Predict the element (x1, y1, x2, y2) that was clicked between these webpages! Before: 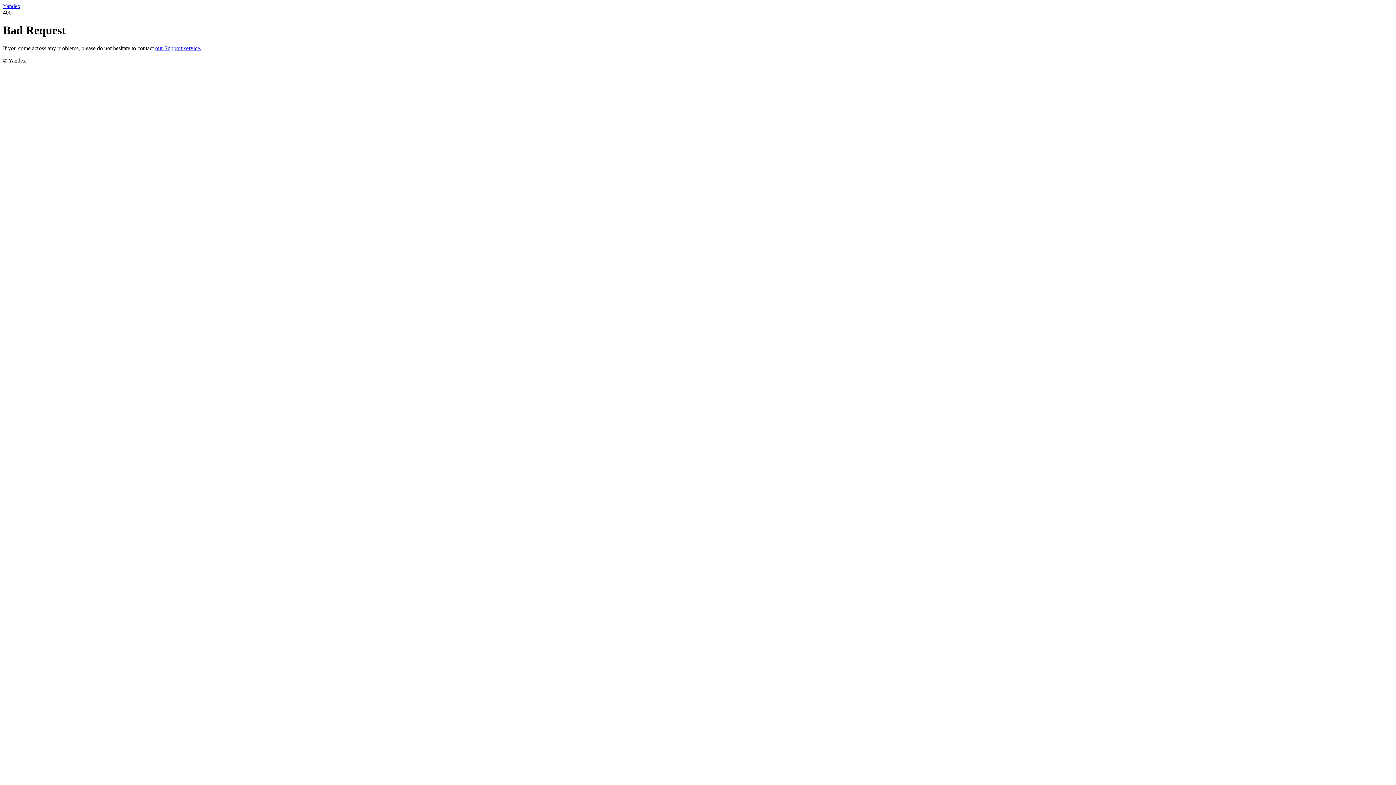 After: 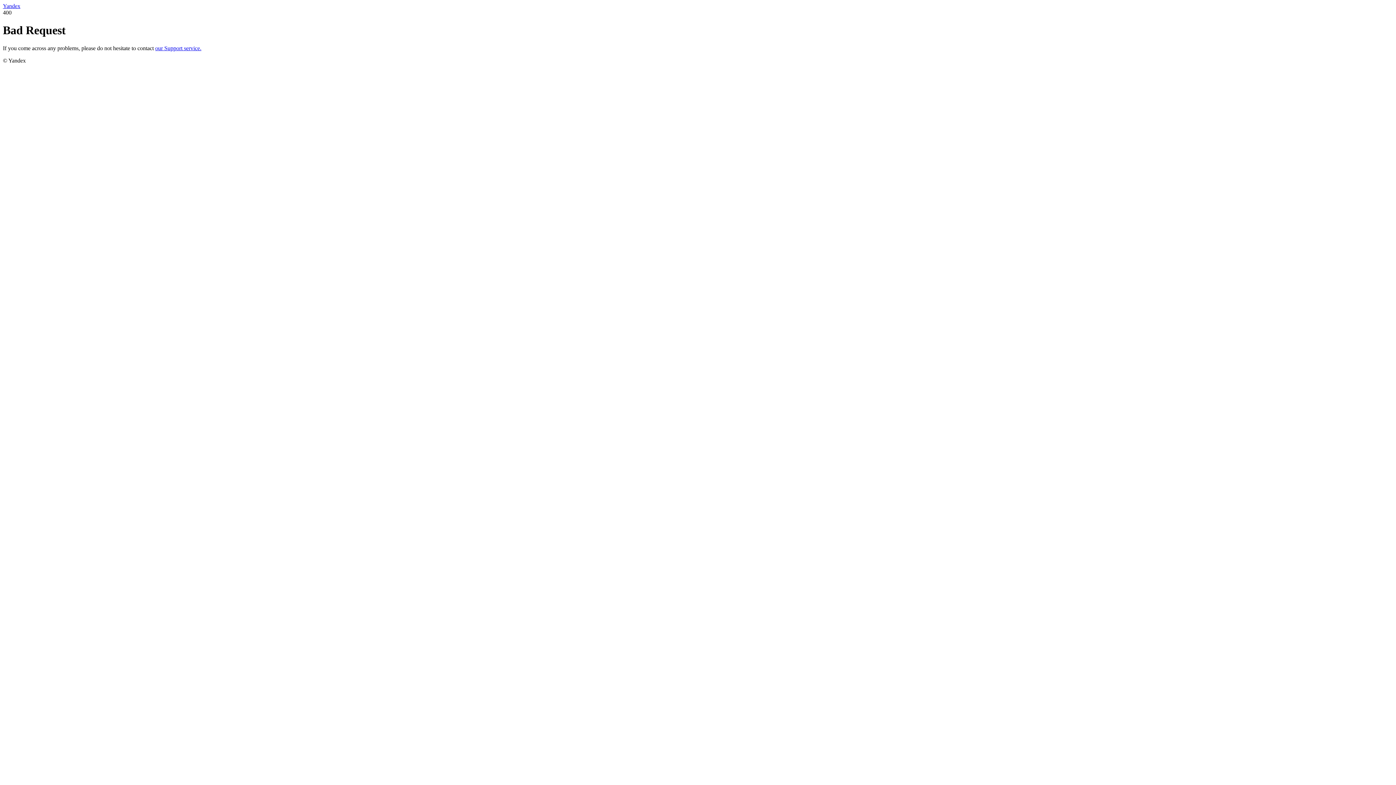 Action: bbox: (2, 2, 20, 9) label: Yandex